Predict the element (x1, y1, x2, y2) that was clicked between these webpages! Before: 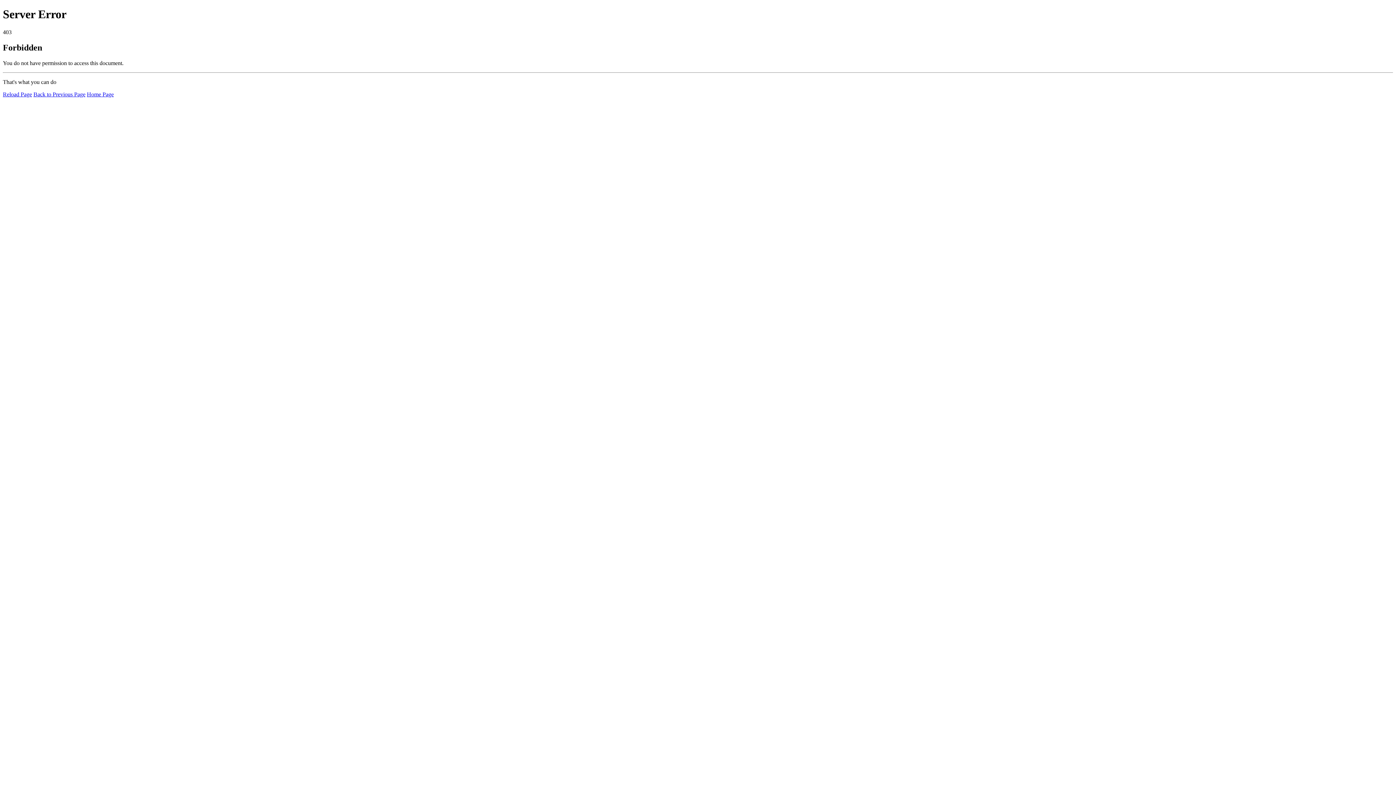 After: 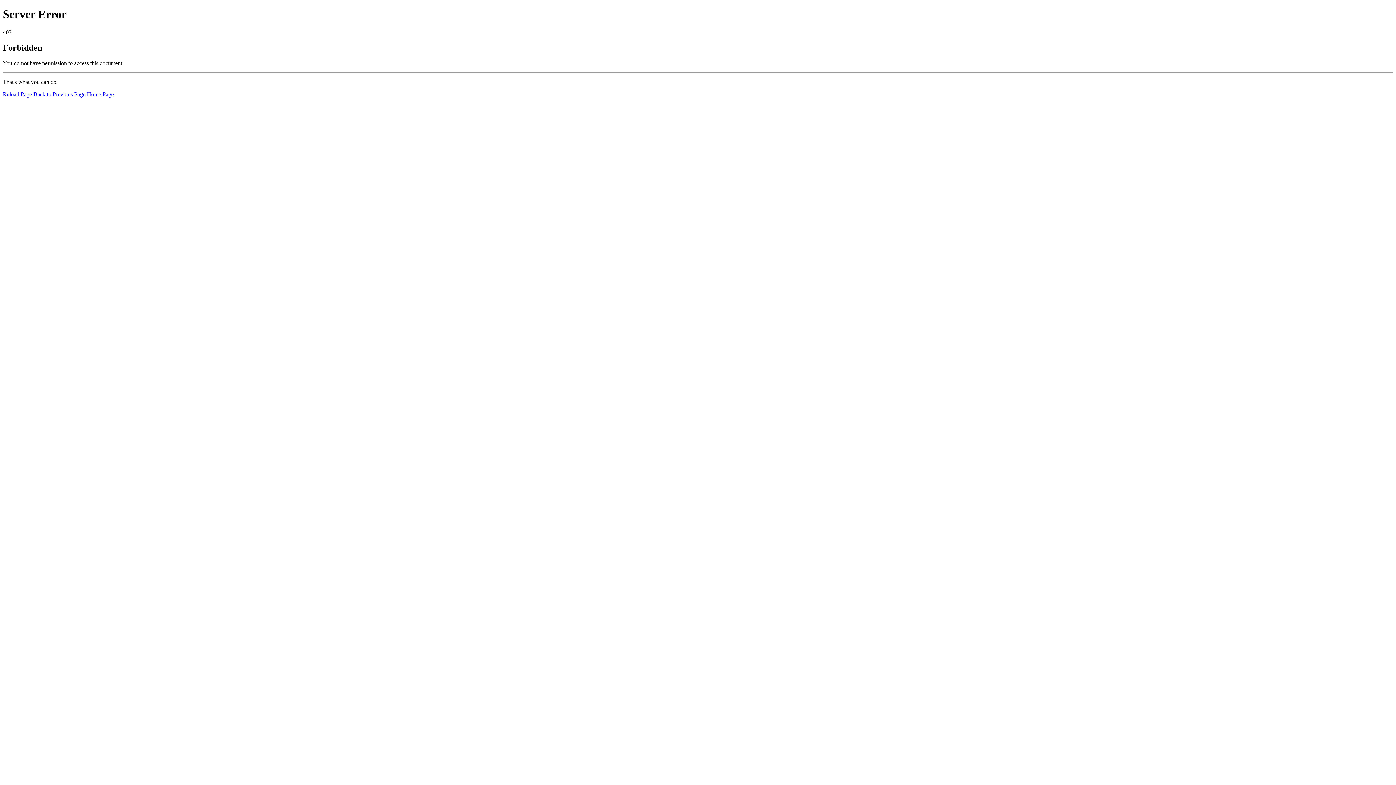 Action: label: Reload Page bbox: (2, 91, 32, 97)